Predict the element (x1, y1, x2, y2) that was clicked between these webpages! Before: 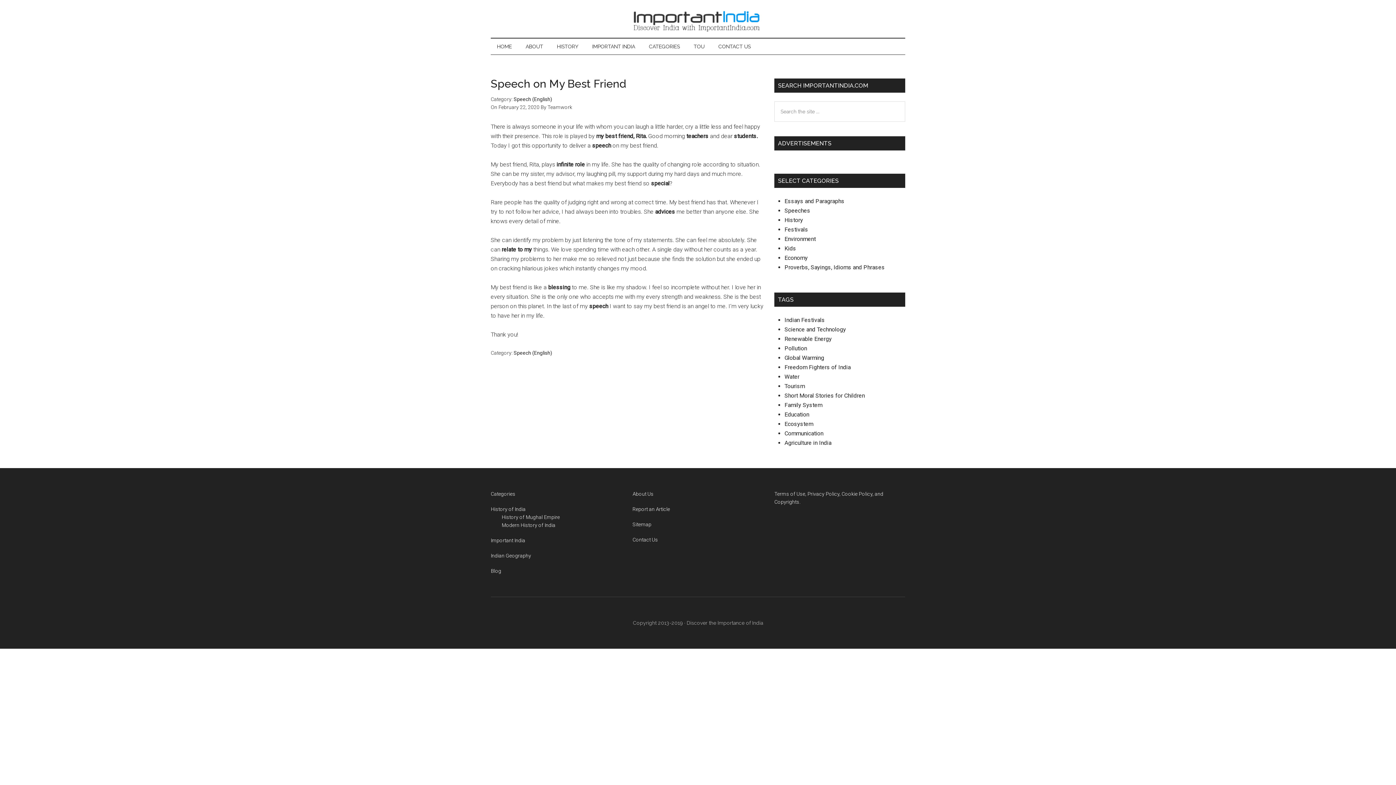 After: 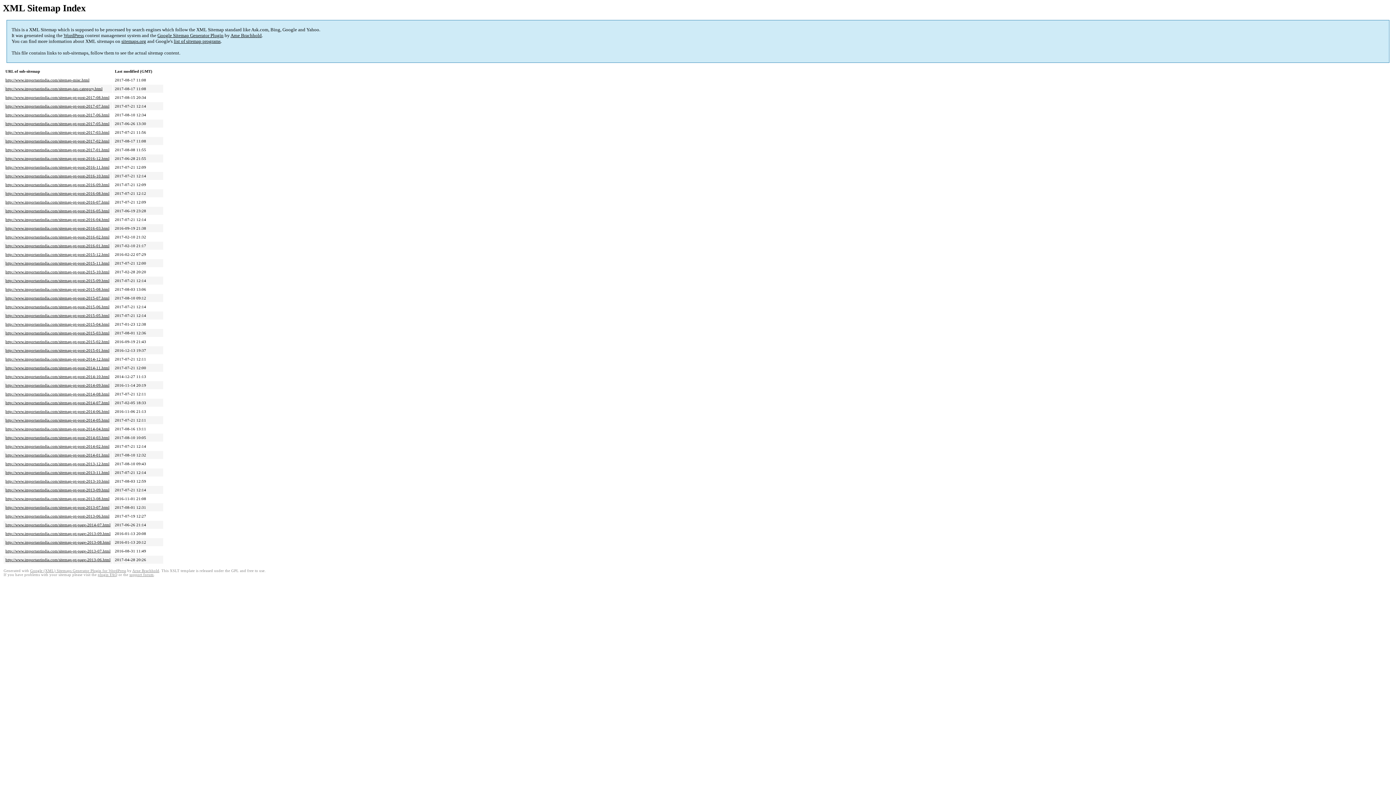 Action: bbox: (632, 521, 651, 527) label: Sitemap